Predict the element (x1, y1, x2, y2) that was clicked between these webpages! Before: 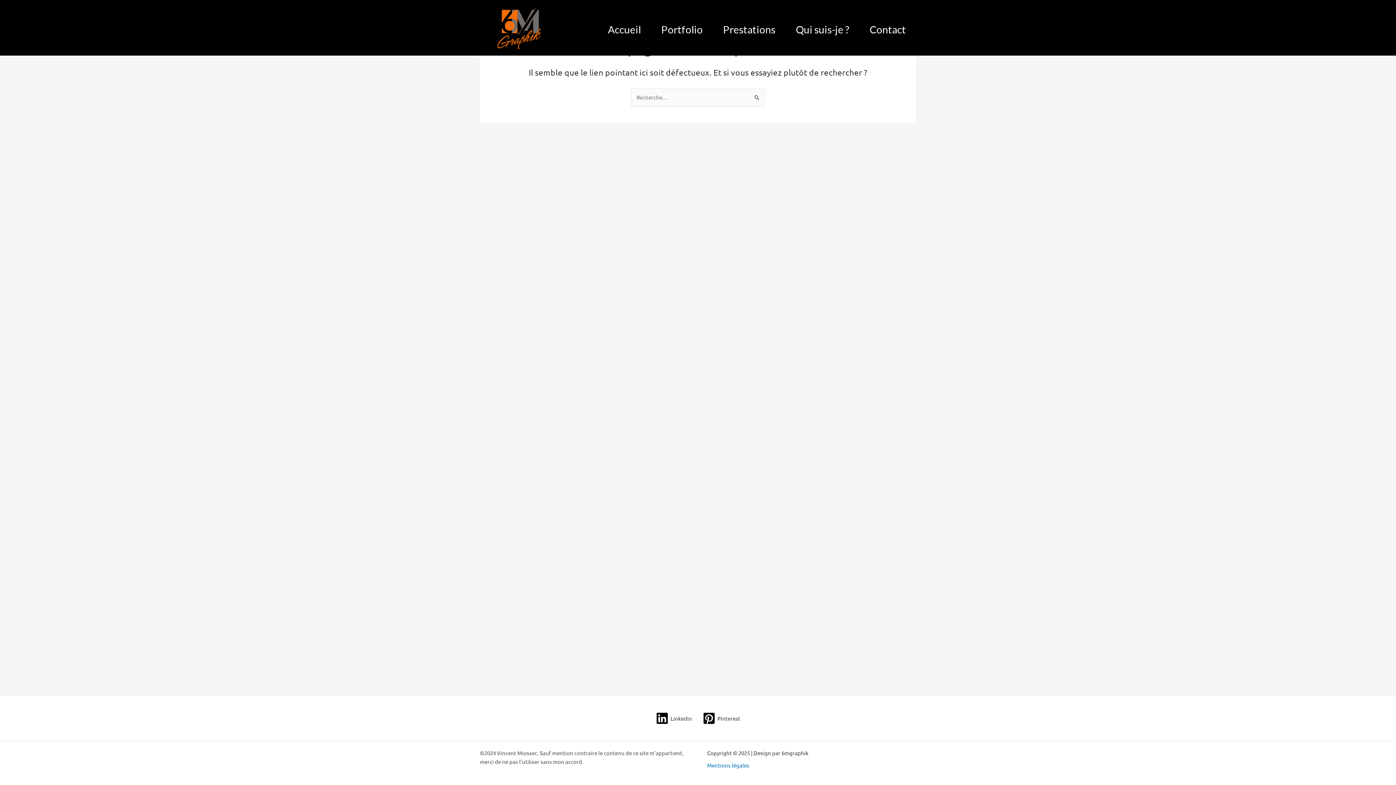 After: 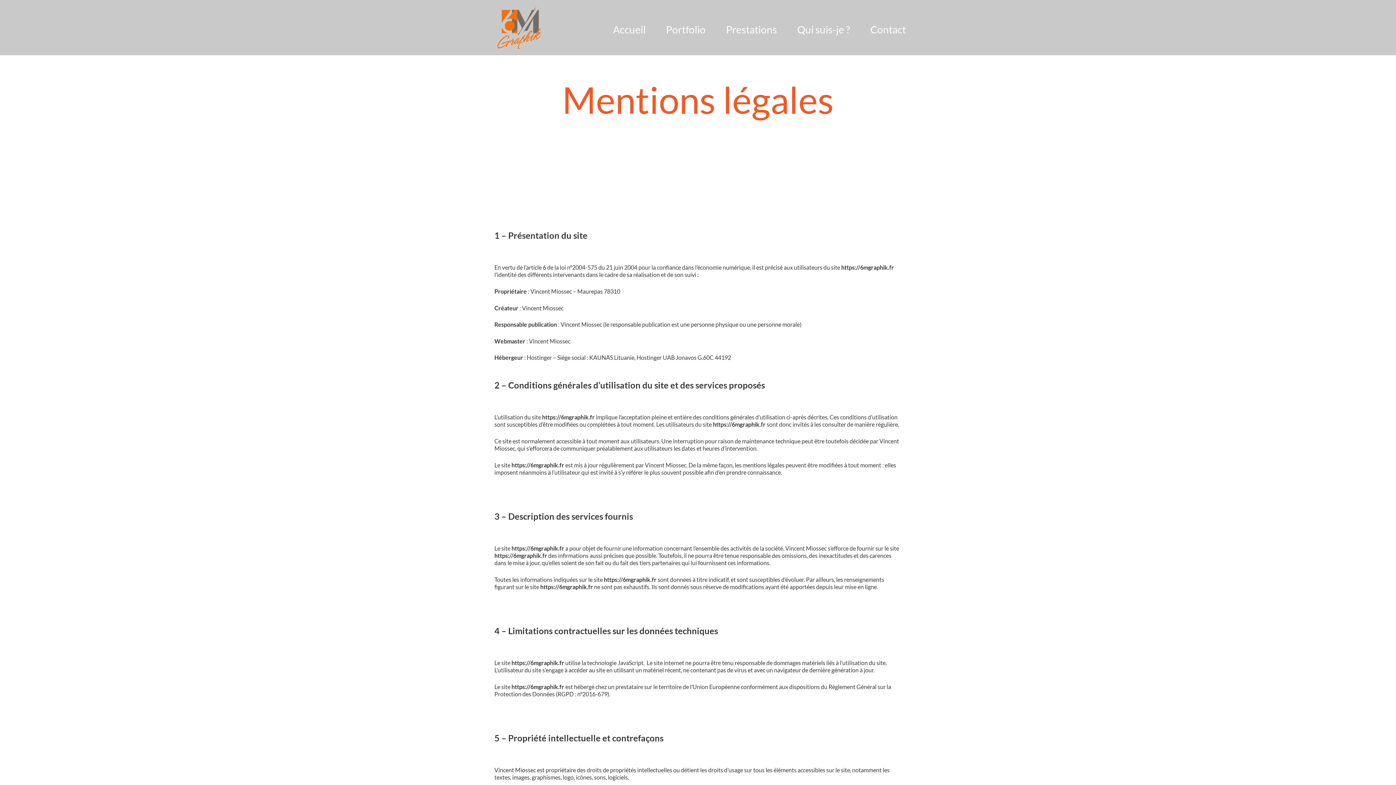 Action: bbox: (707, 762, 749, 769) label: Mentions légales